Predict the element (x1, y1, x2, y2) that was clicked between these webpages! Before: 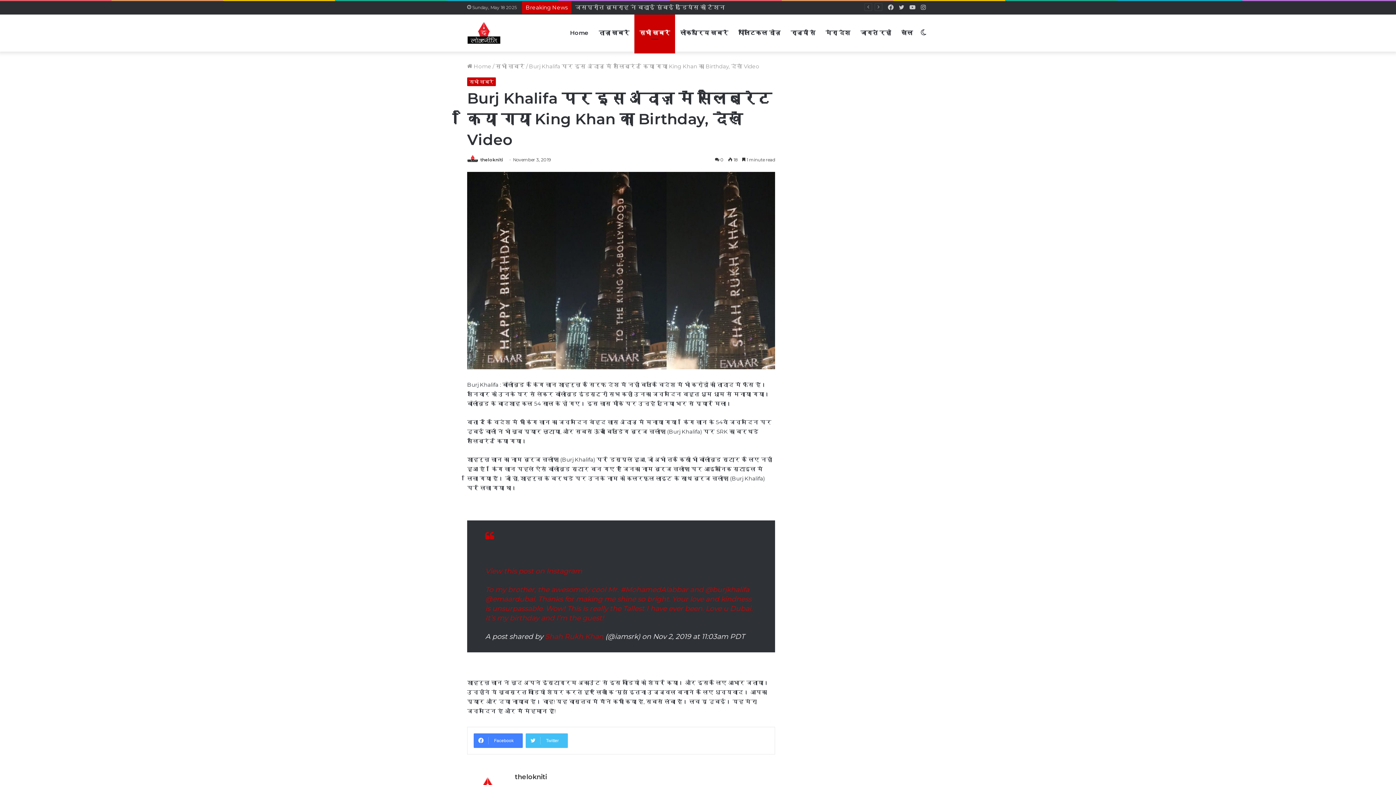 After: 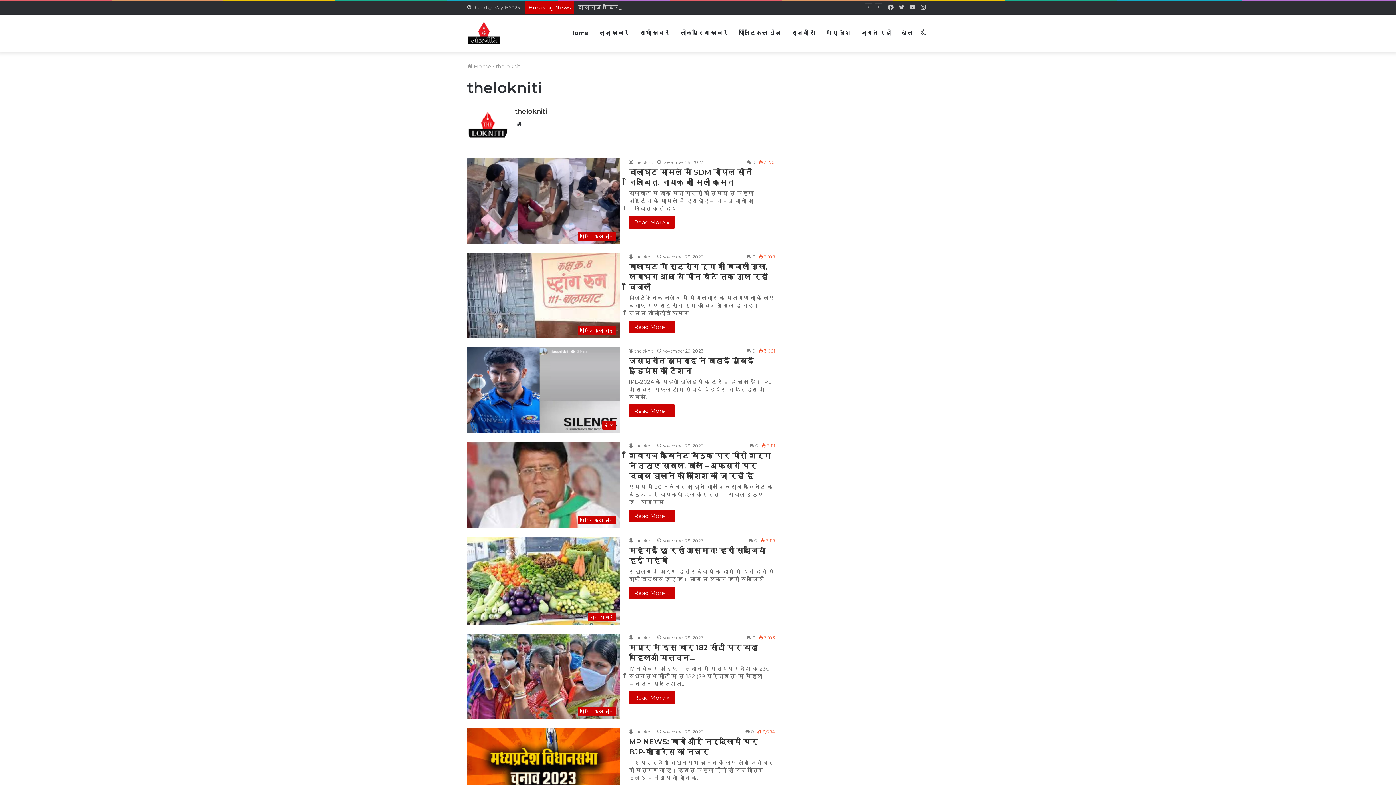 Action: bbox: (514, 773, 546, 781) label: thelokniti